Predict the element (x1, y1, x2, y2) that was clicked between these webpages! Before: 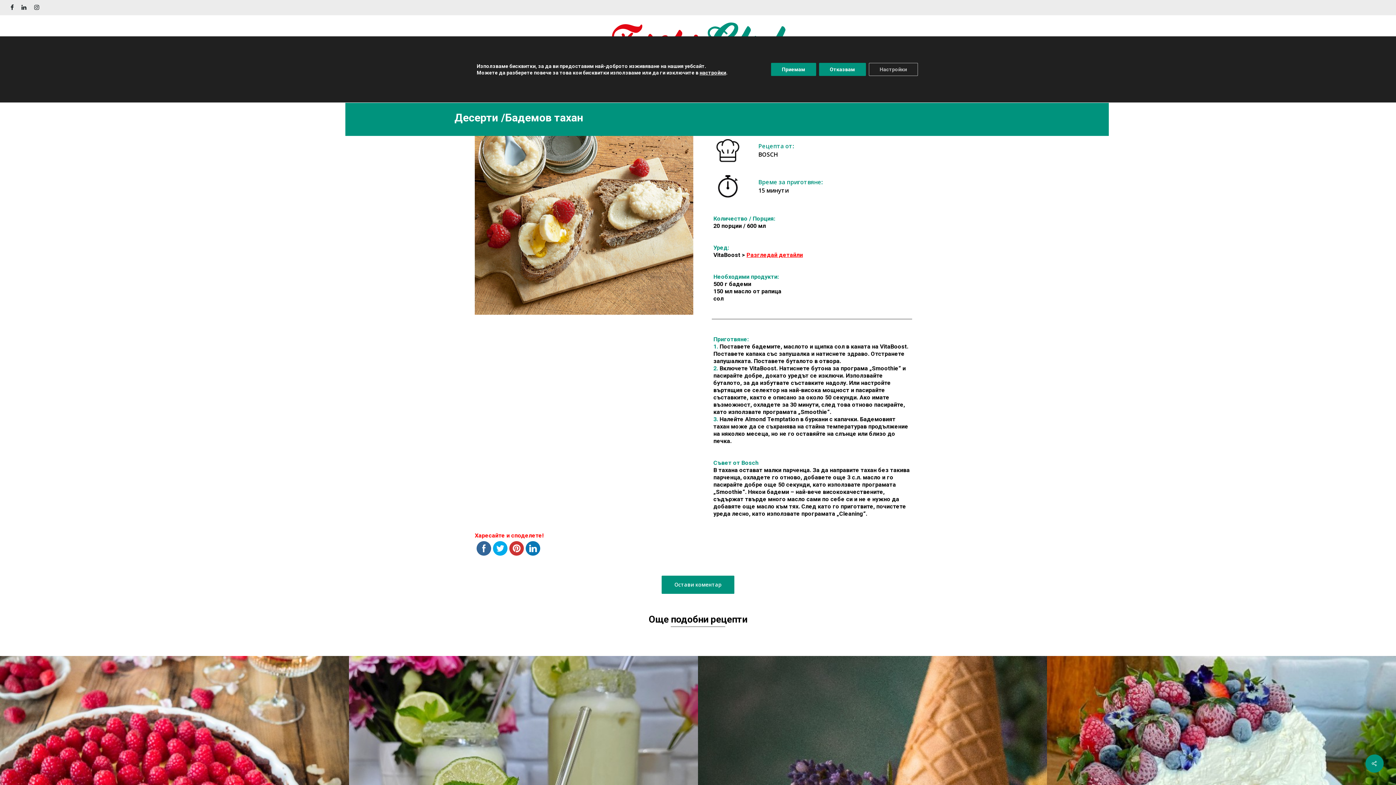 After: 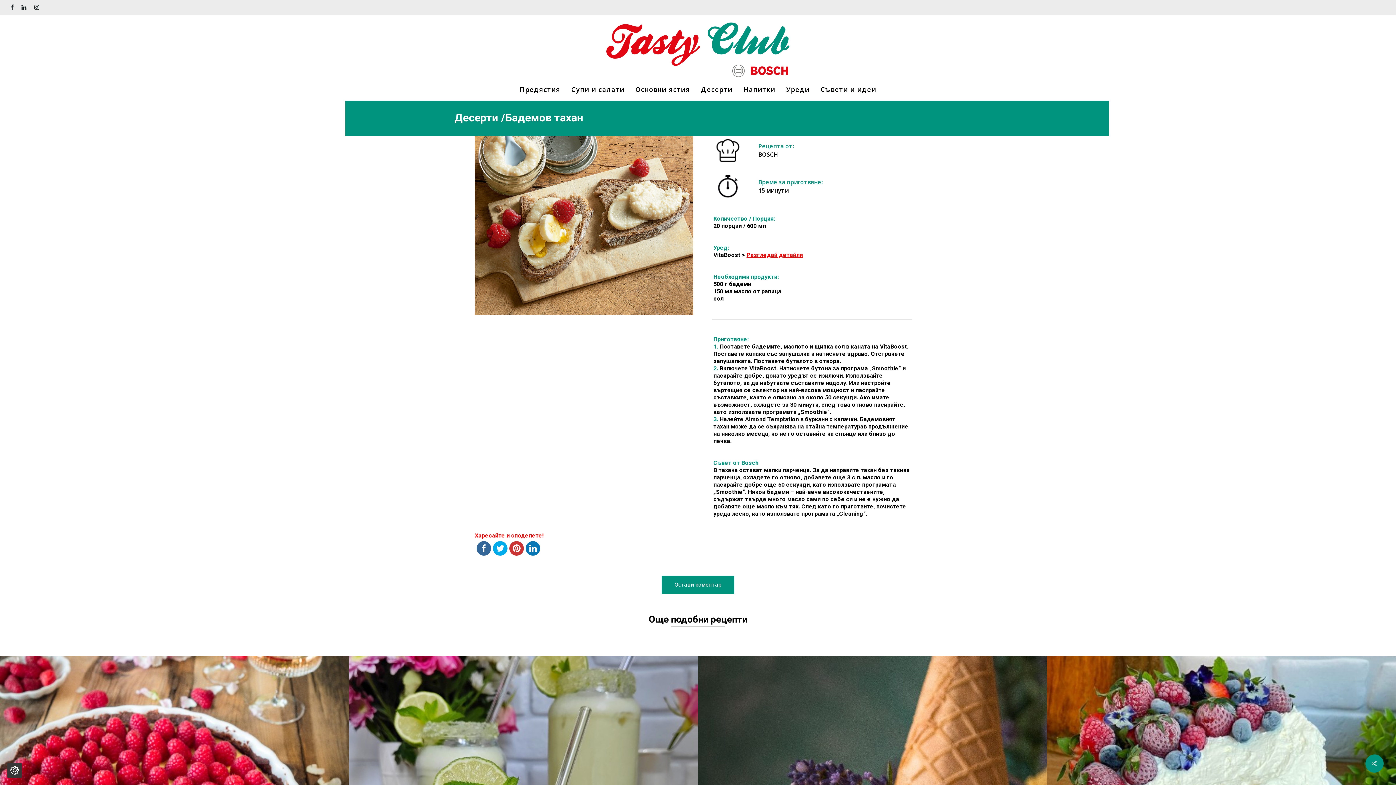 Action: bbox: (819, 62, 866, 76) label: Отказвам